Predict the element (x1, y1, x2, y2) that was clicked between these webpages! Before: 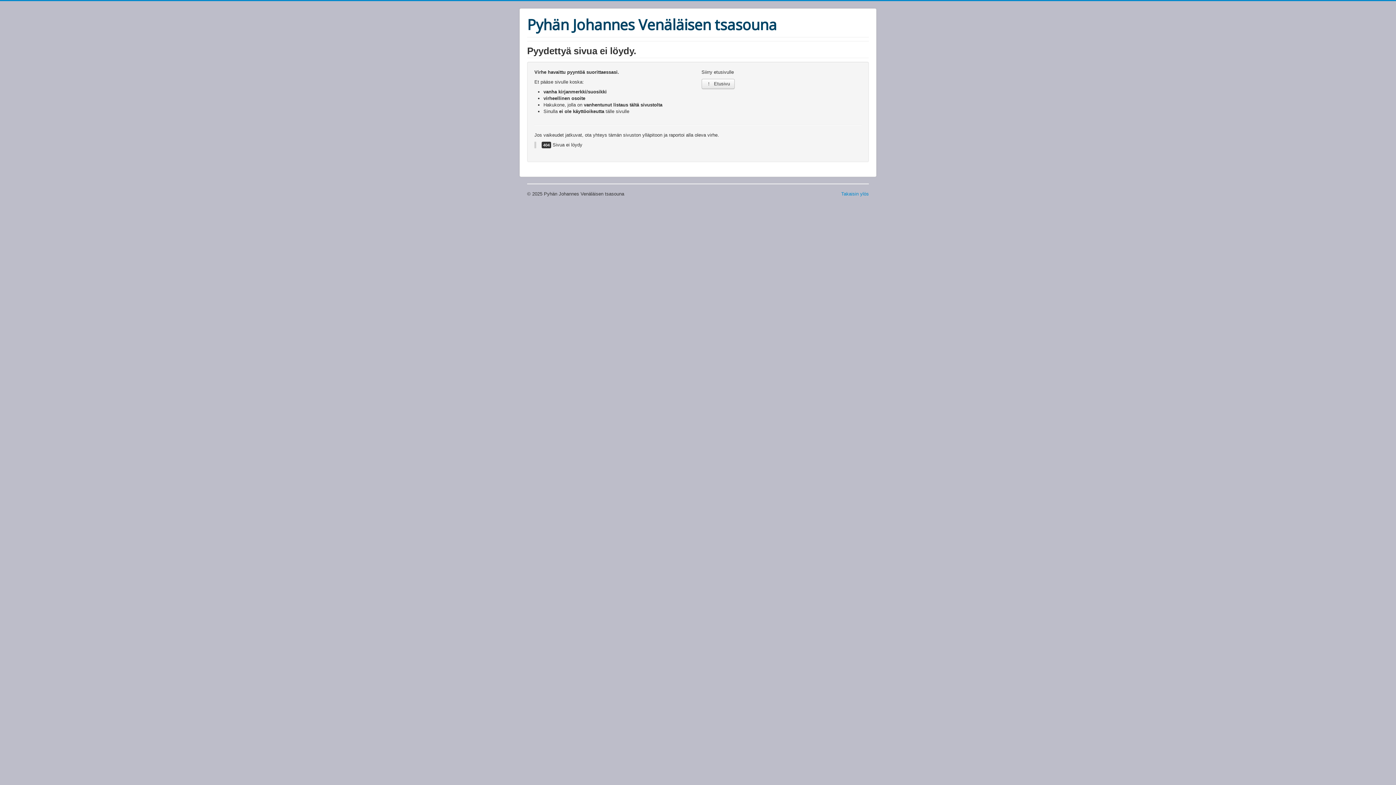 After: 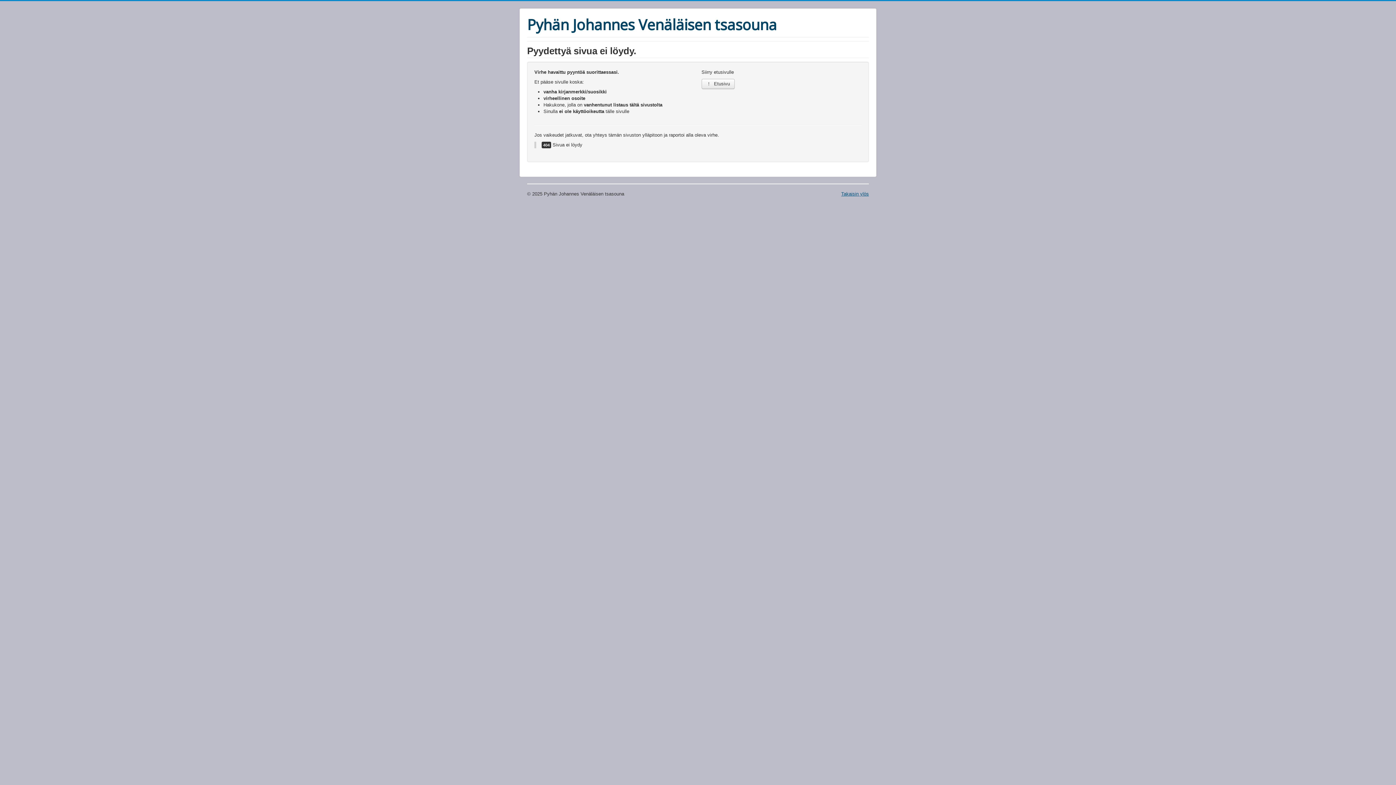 Action: bbox: (841, 191, 869, 196) label: Takaisin ylös